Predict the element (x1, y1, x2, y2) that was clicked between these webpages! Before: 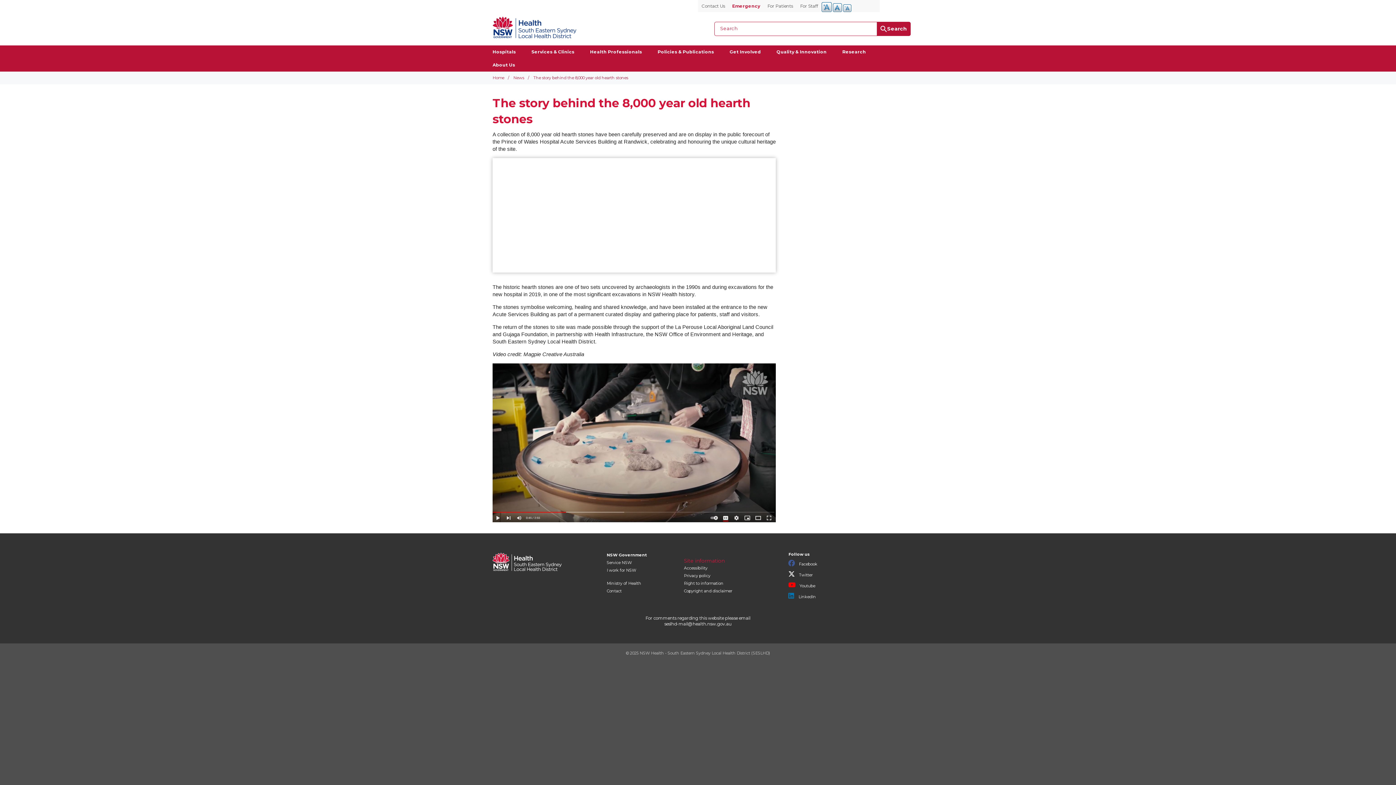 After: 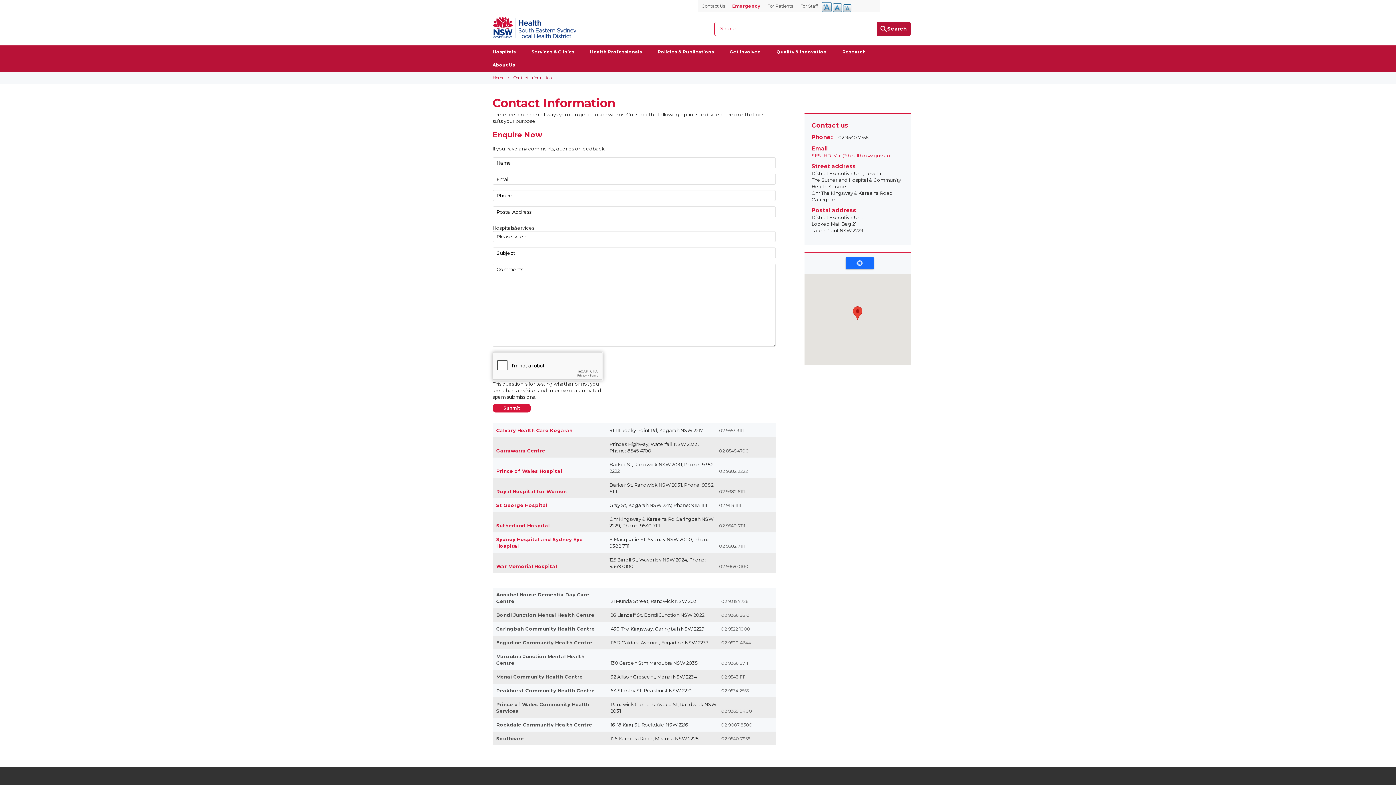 Action: label: Contact bbox: (606, 587, 683, 595)